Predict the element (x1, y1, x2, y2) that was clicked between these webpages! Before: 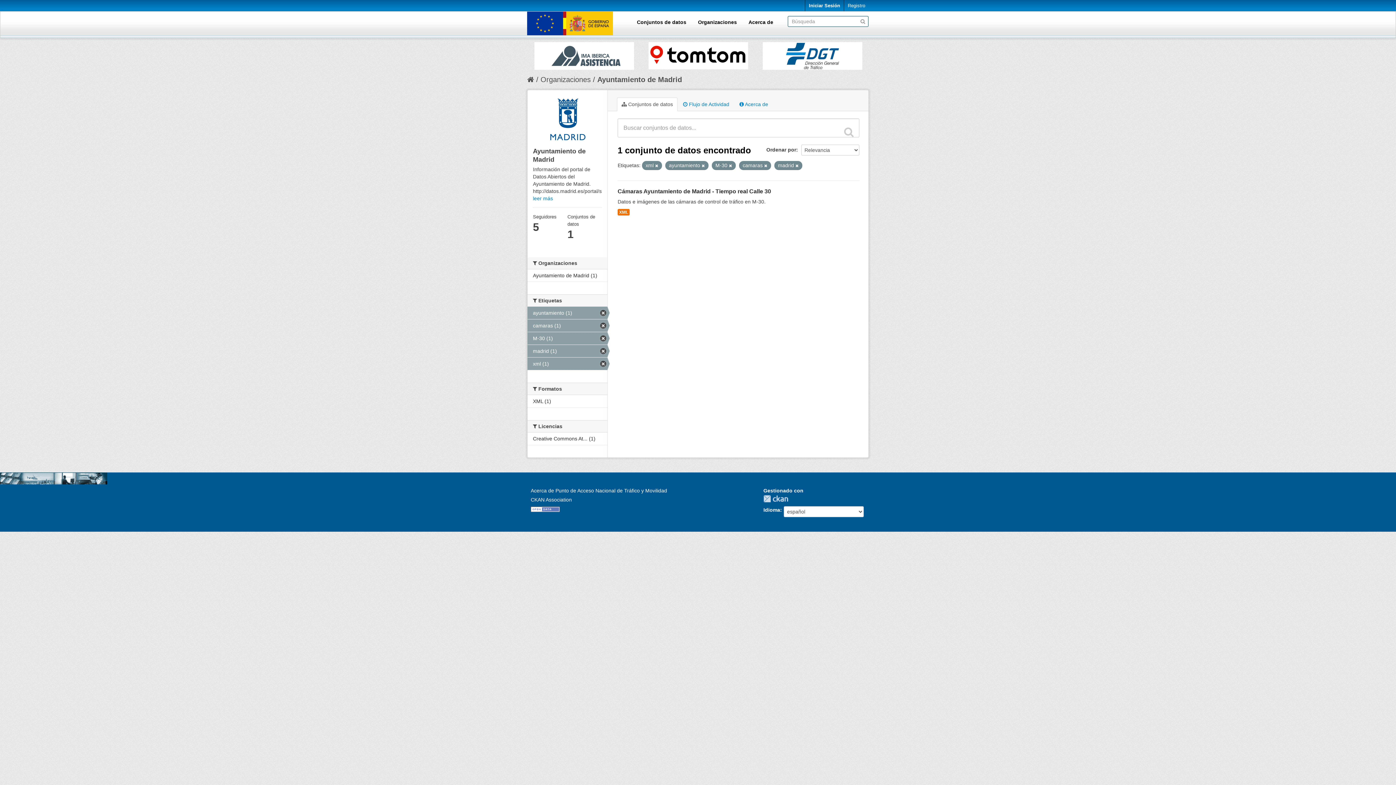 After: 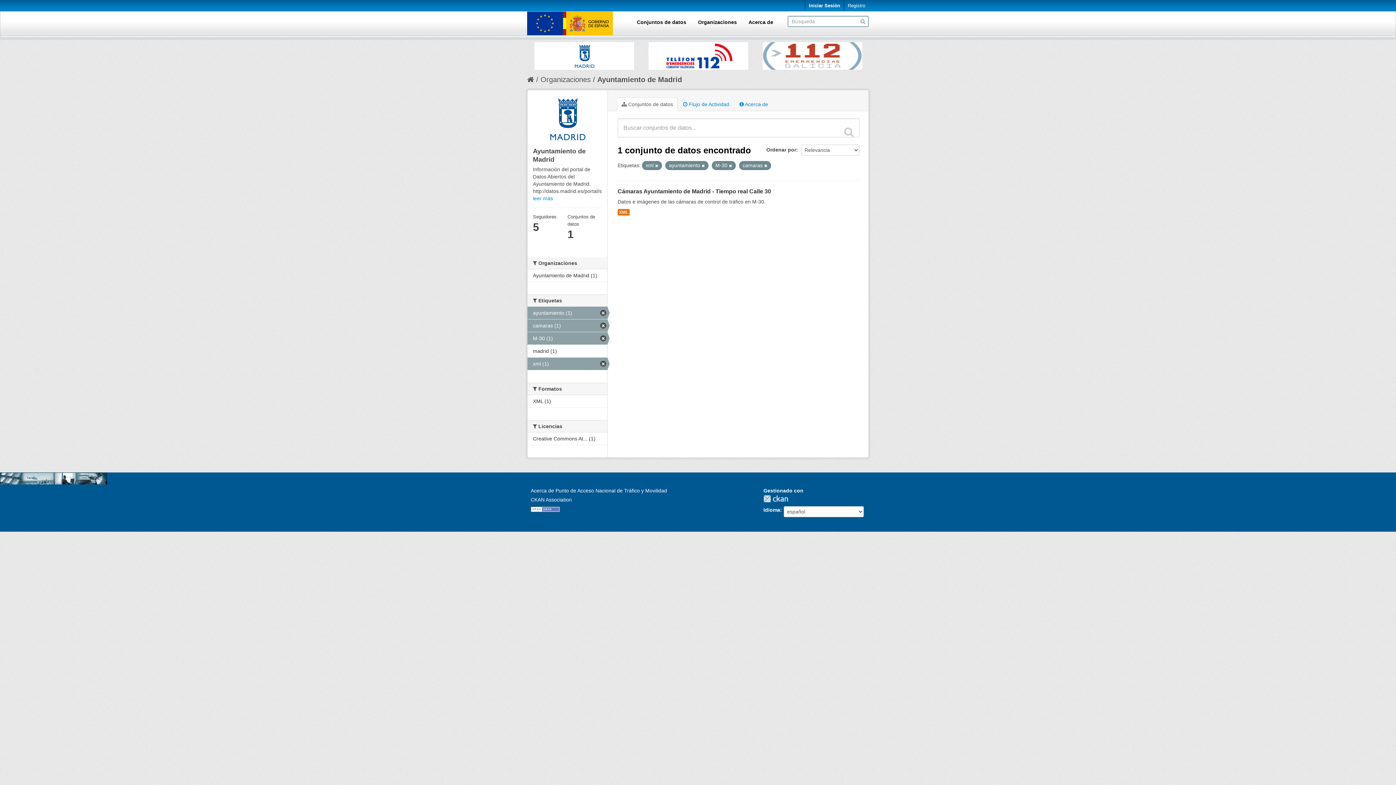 Action: bbox: (527, 345, 607, 357) label: madrid (1)